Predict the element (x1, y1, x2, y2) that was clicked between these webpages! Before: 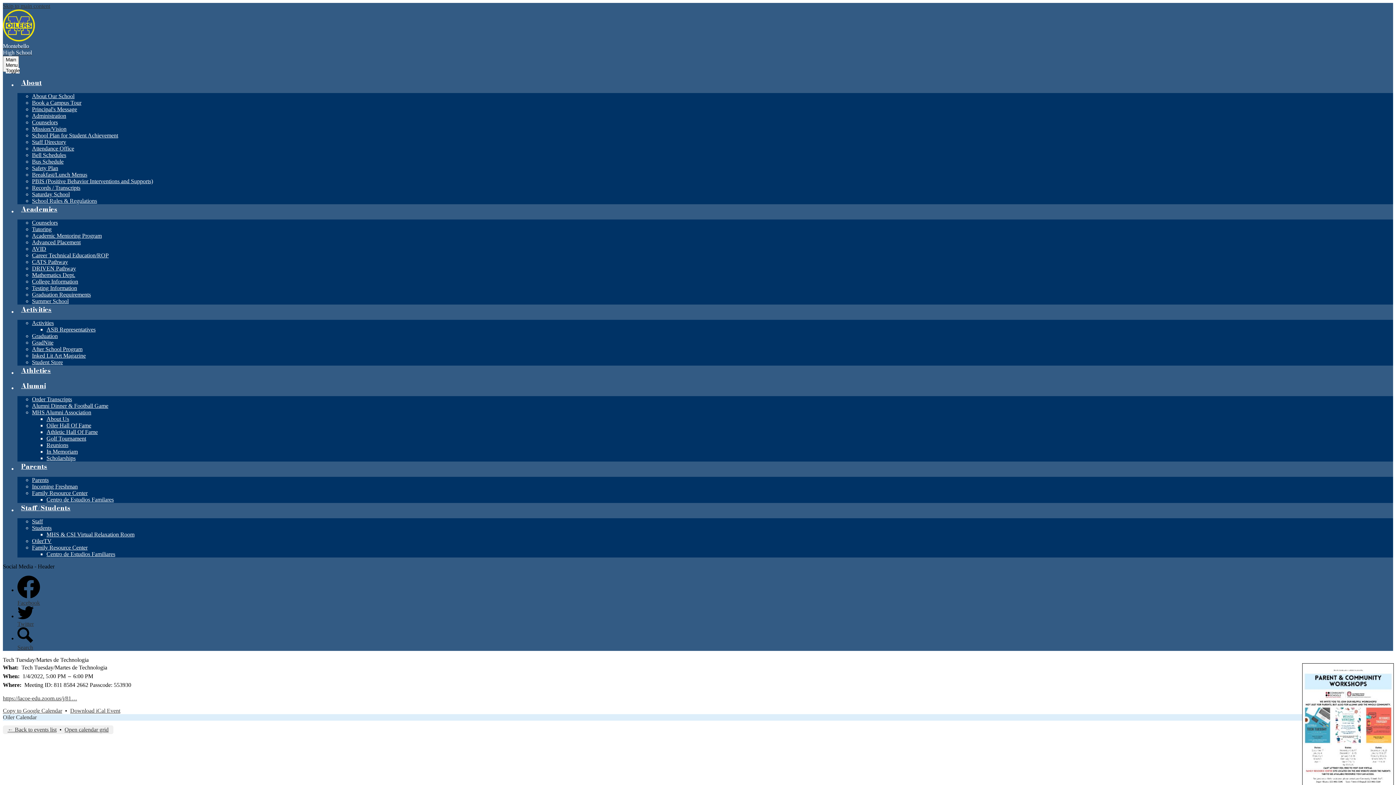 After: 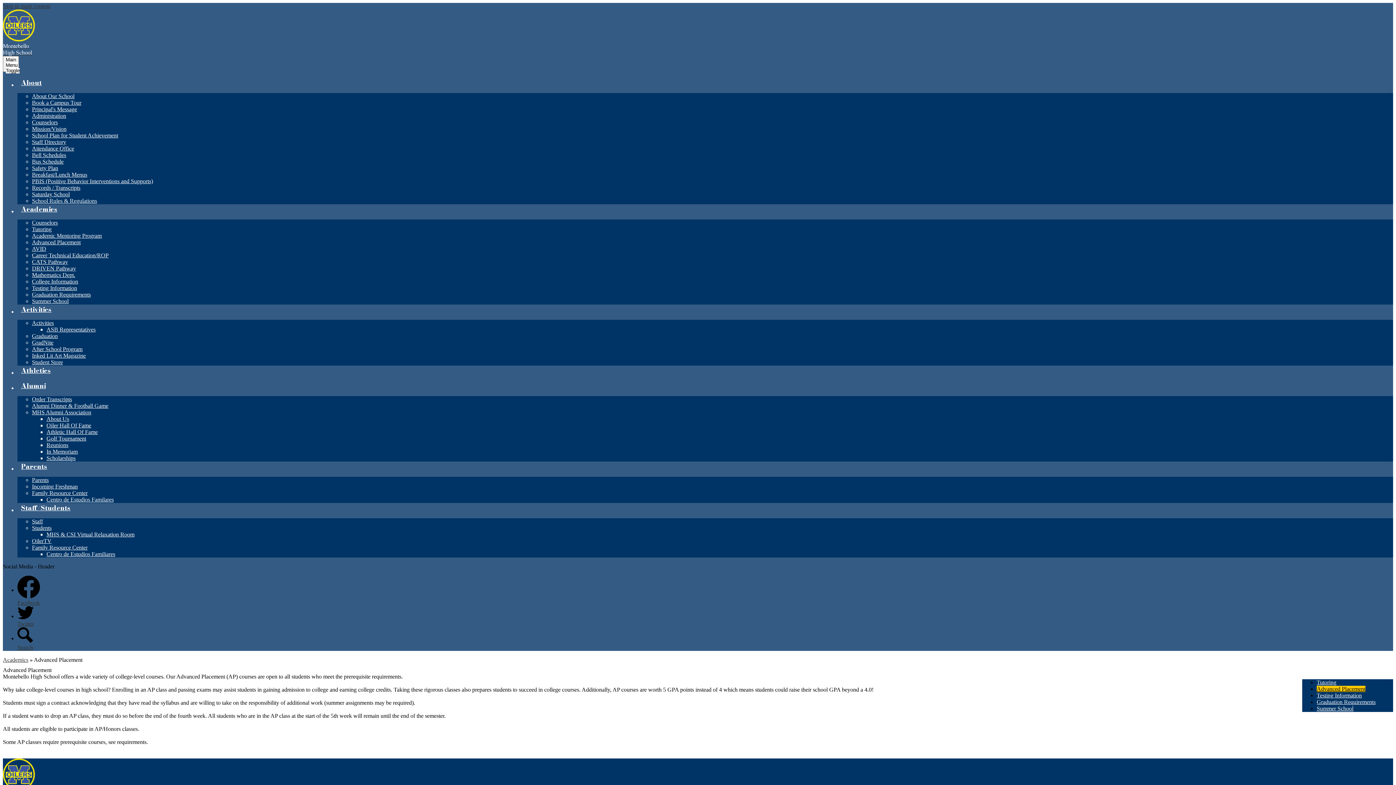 Action: bbox: (32, 239, 80, 245) label: Advanced Placement